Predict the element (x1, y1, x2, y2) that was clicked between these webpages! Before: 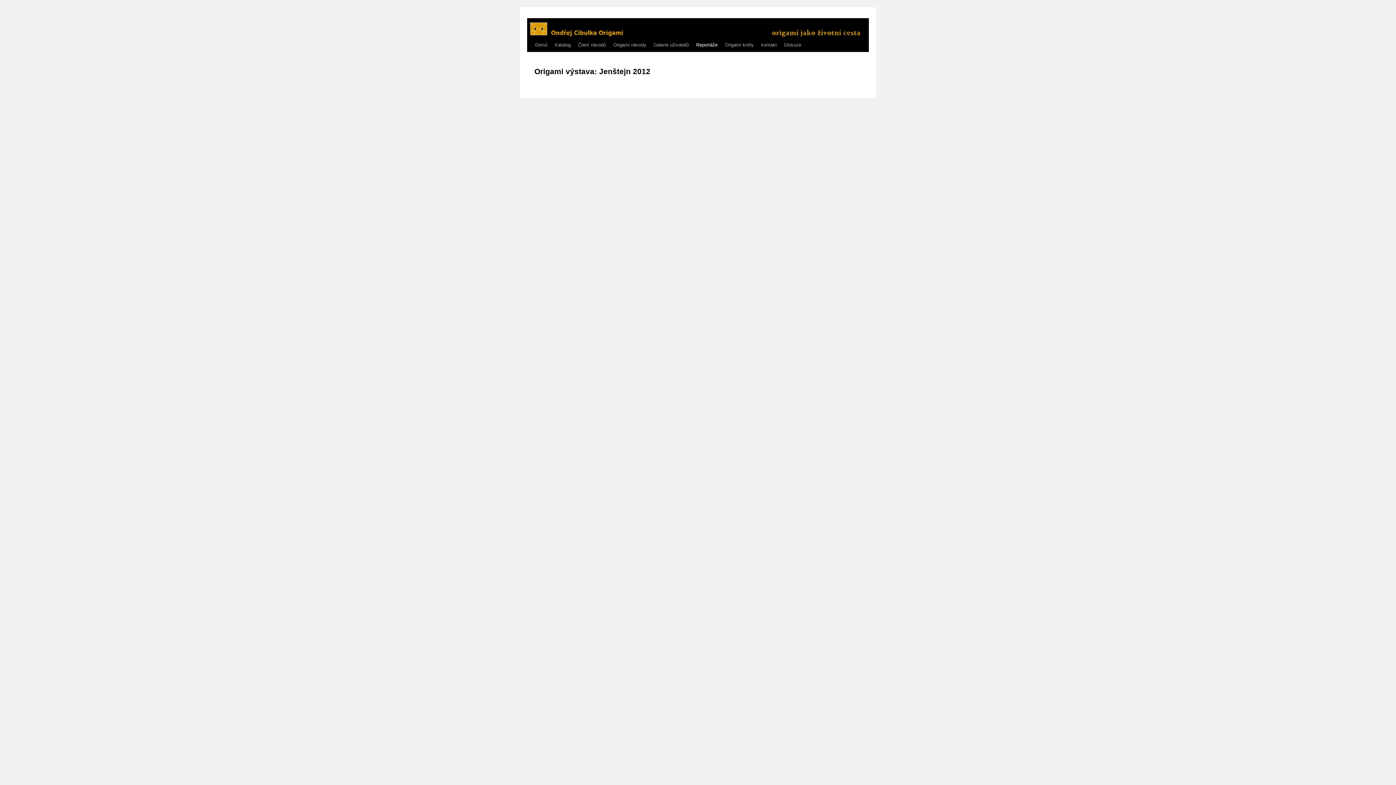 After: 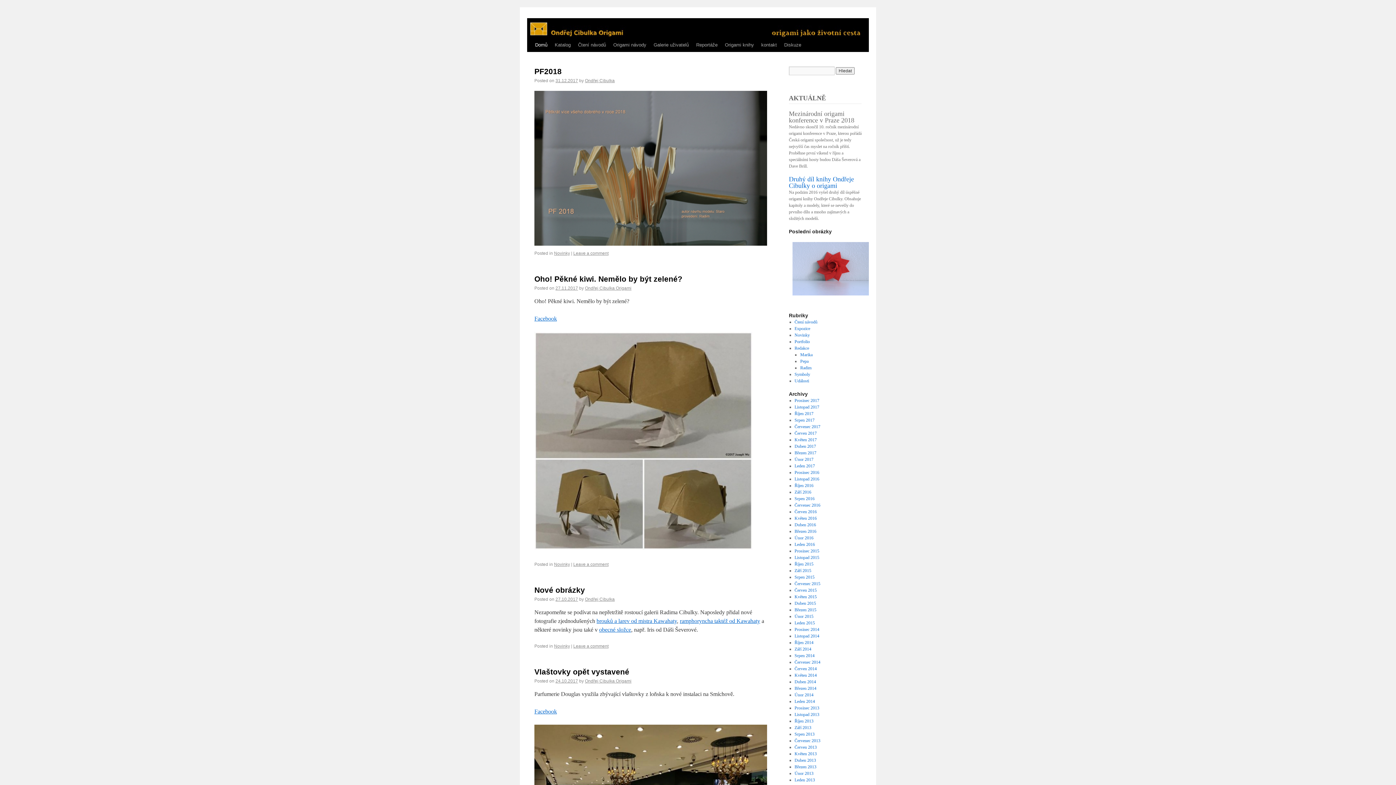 Action: label: Domů bbox: (531, 38, 551, 52)